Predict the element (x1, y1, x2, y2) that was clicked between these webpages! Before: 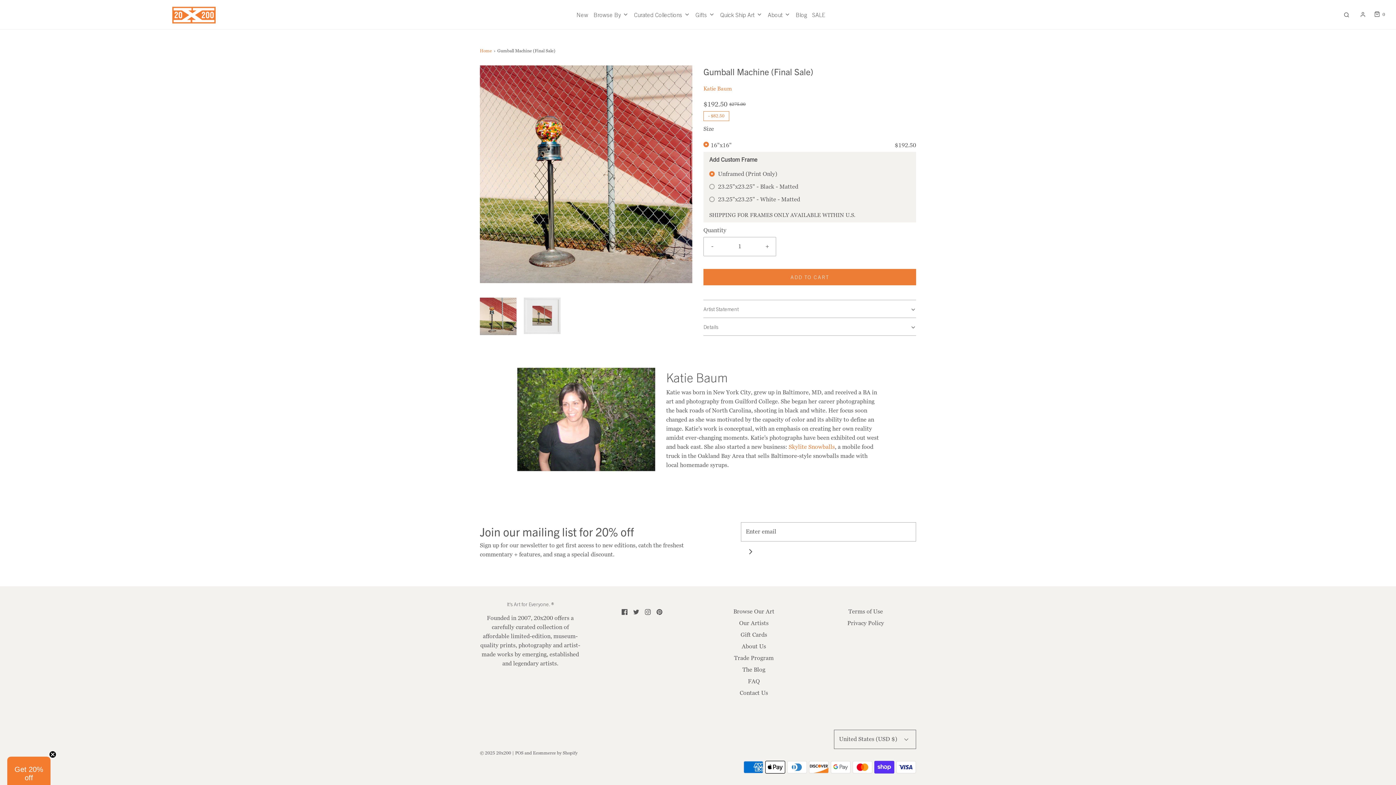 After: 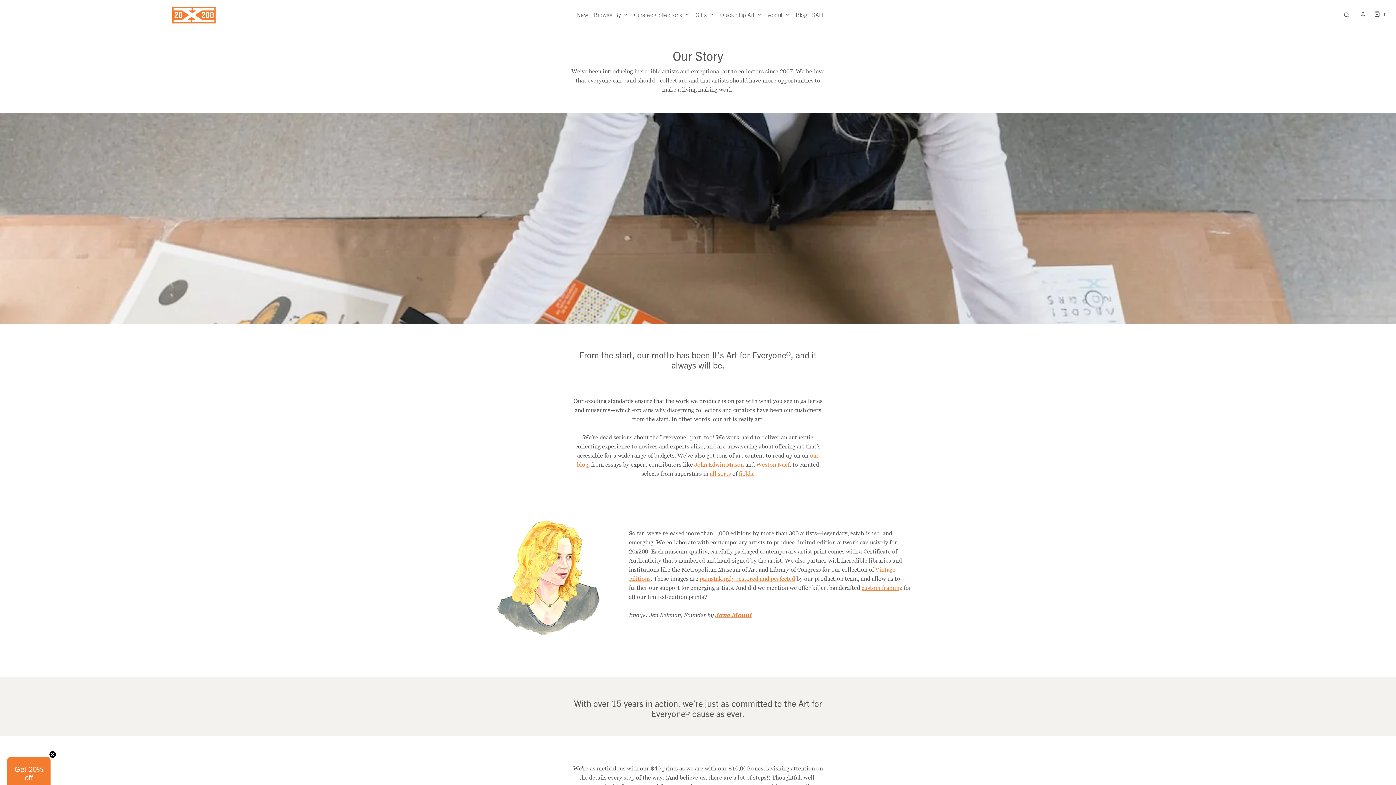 Action: label: About Us bbox: (741, 642, 766, 654)